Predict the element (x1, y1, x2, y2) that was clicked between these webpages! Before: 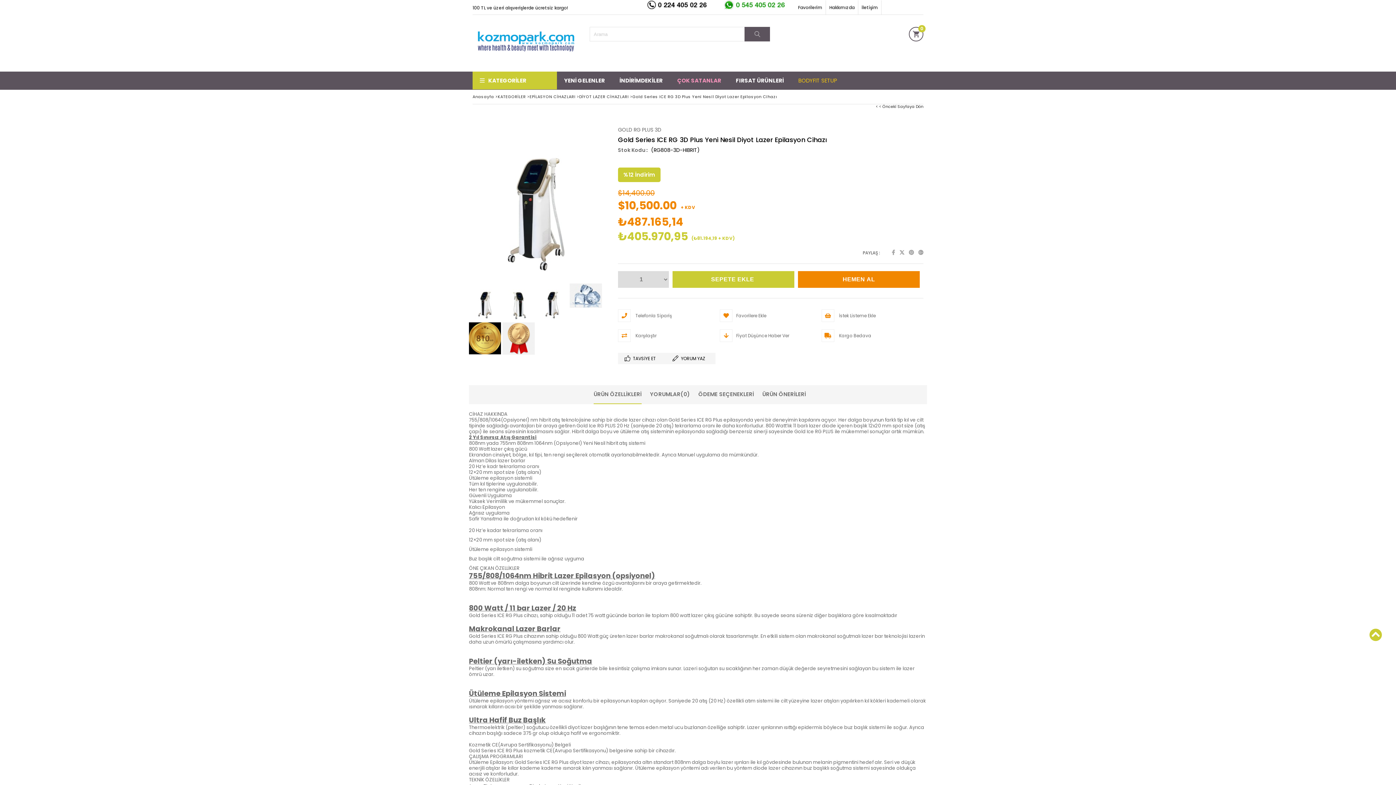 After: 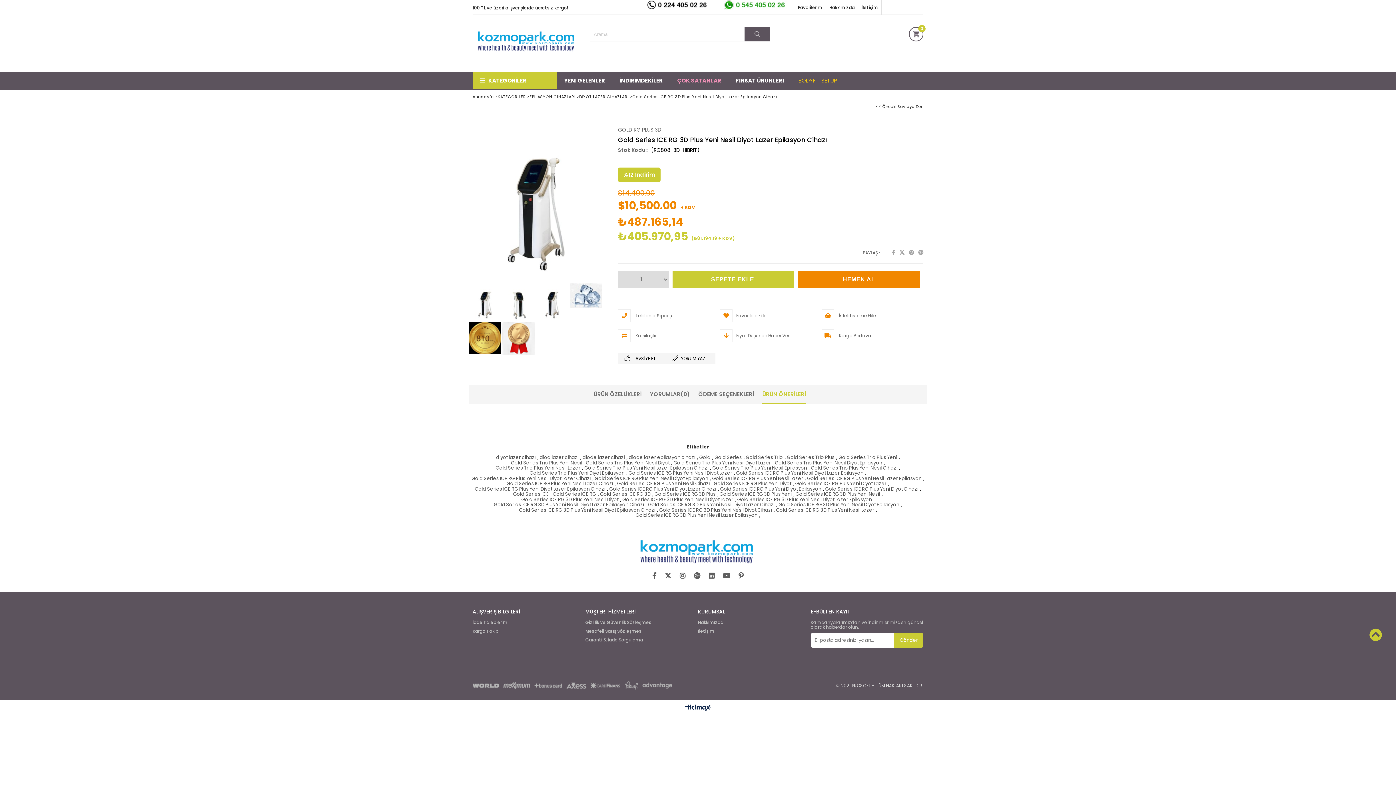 Action: bbox: (762, 385, 806, 403) label: ÜRÜN ÖNERİLERİ